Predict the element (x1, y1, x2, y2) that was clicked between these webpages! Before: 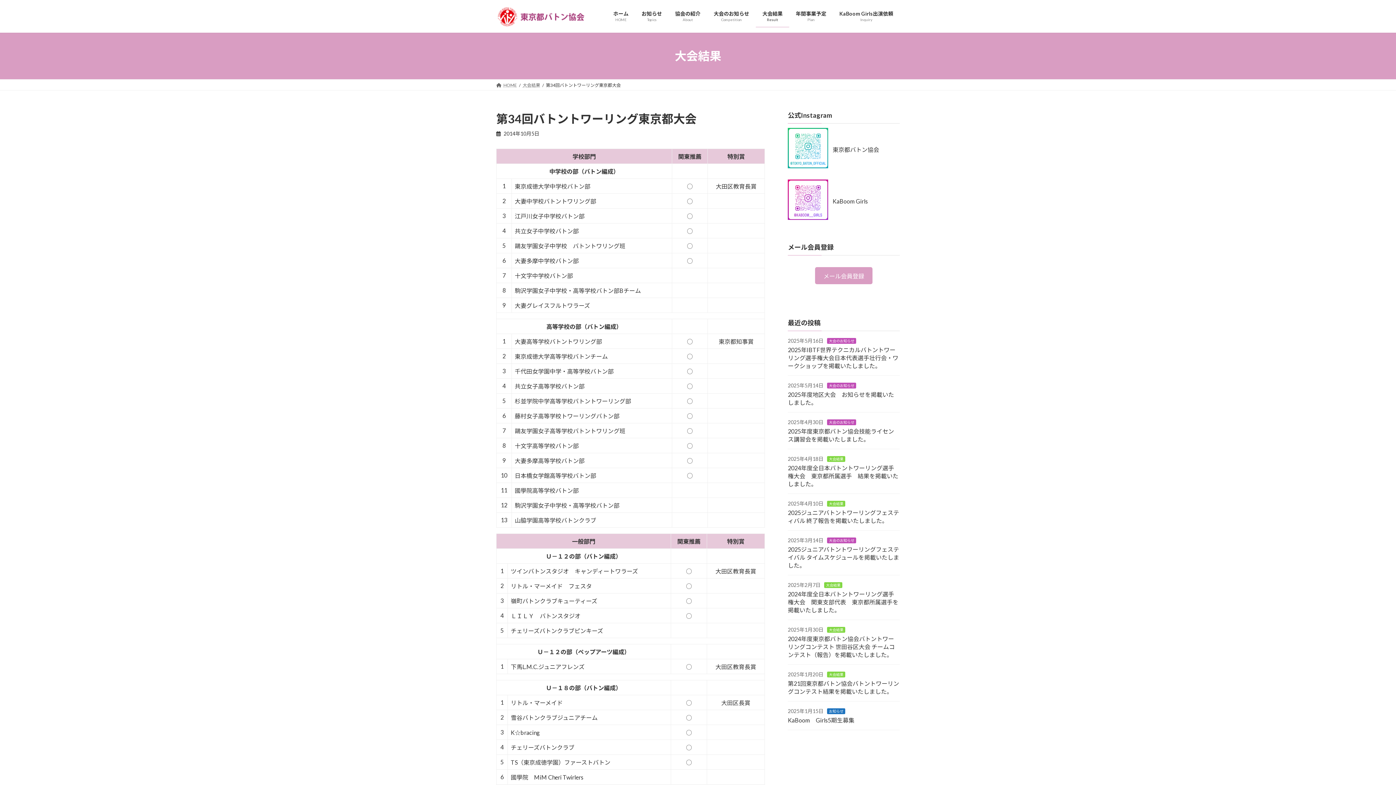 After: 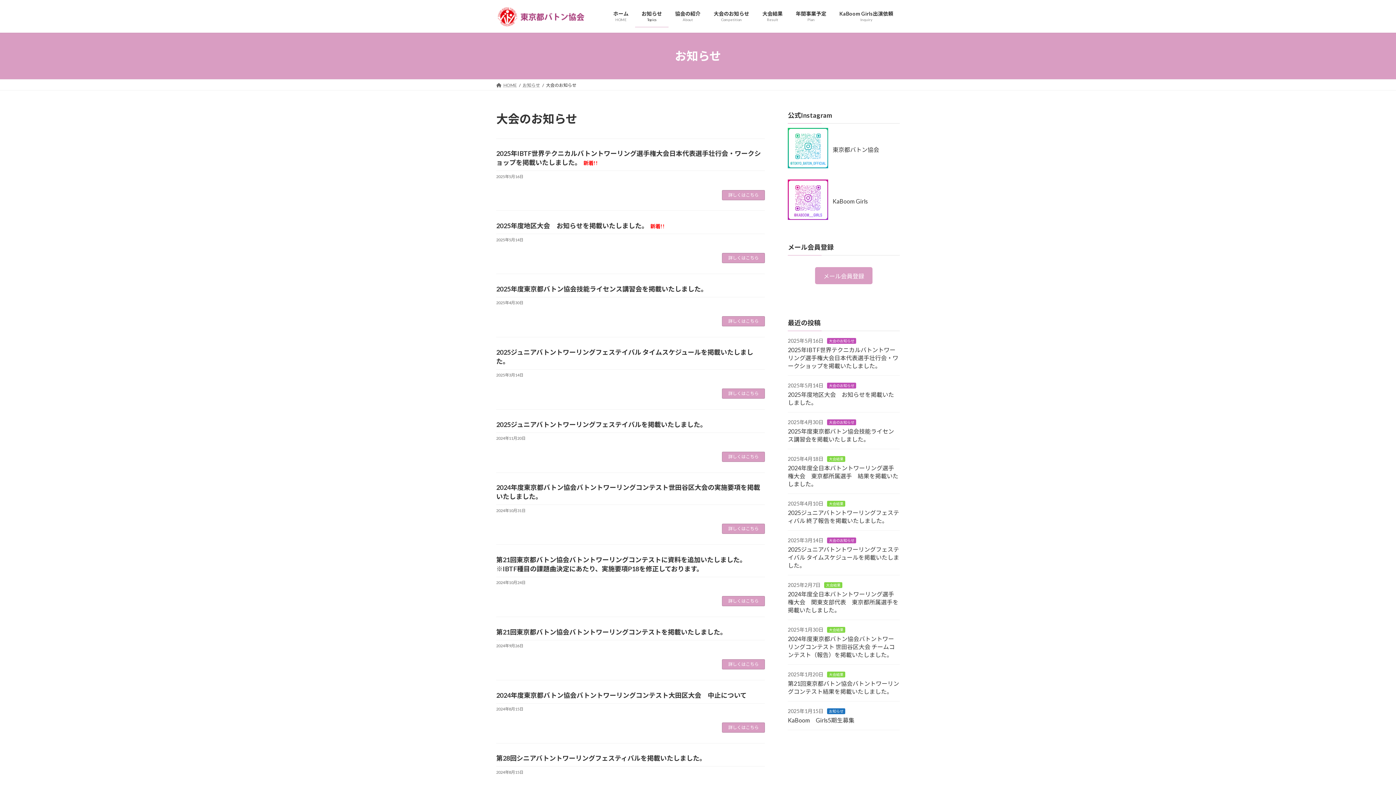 Action: label: 大会のお知らせ bbox: (827, 537, 856, 543)